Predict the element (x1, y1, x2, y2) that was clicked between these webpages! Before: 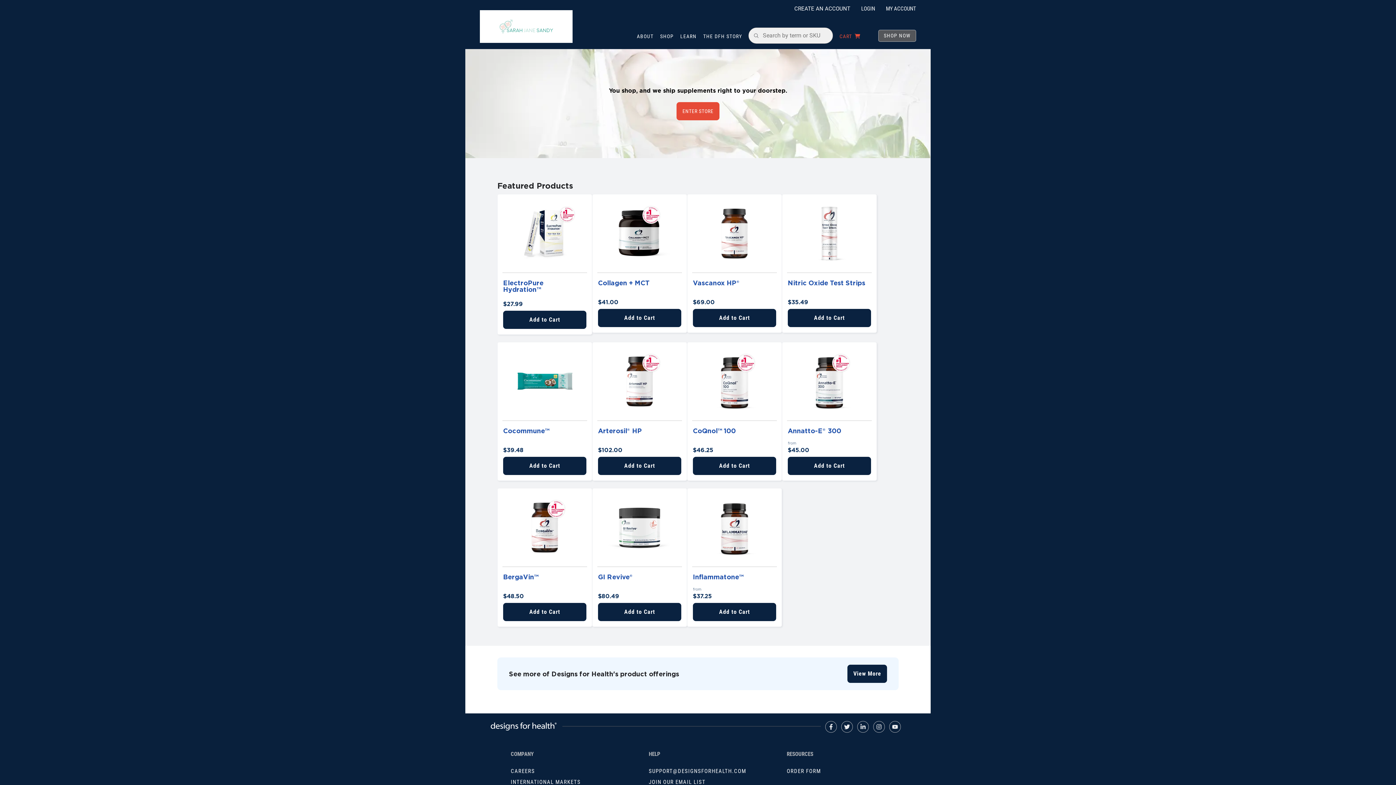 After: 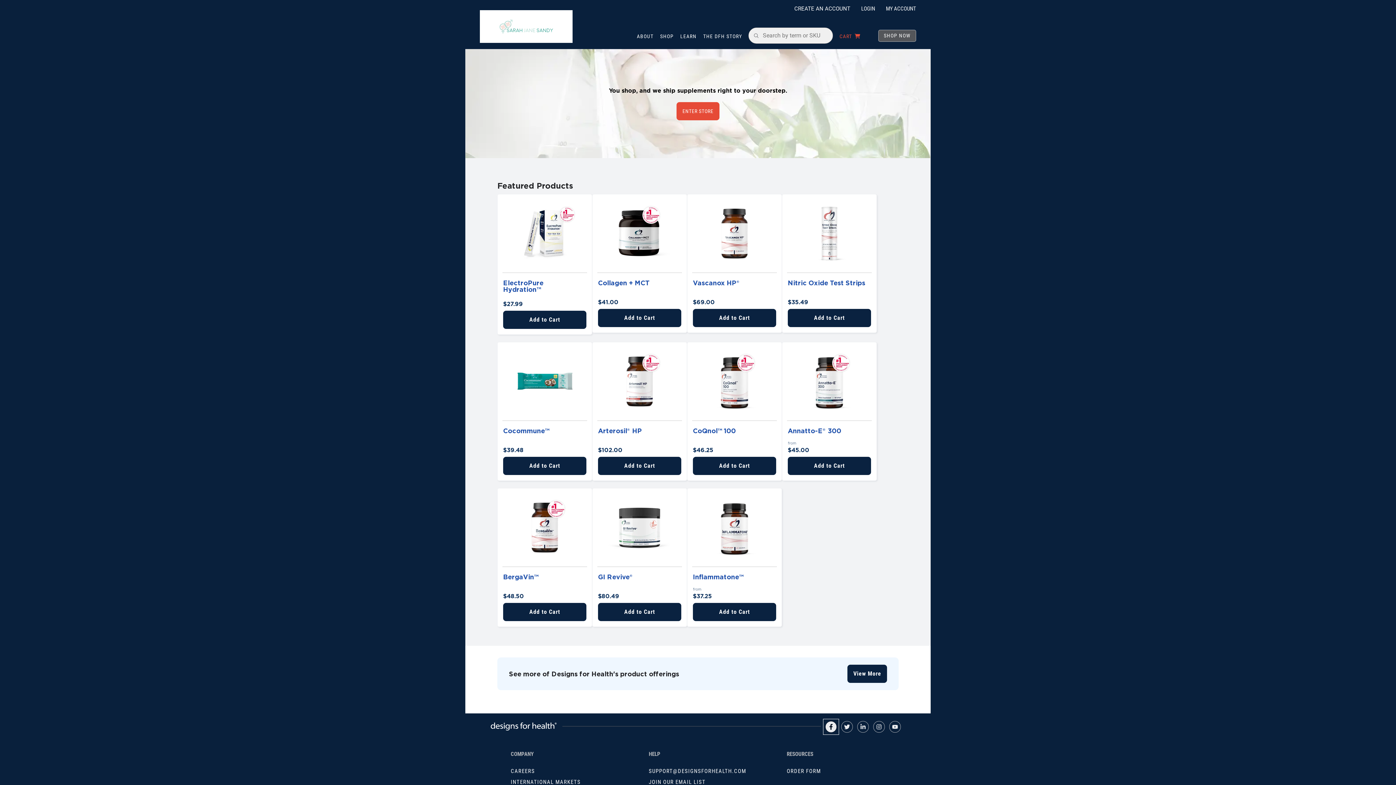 Action: bbox: (825, 721, 837, 733) label: Facebook